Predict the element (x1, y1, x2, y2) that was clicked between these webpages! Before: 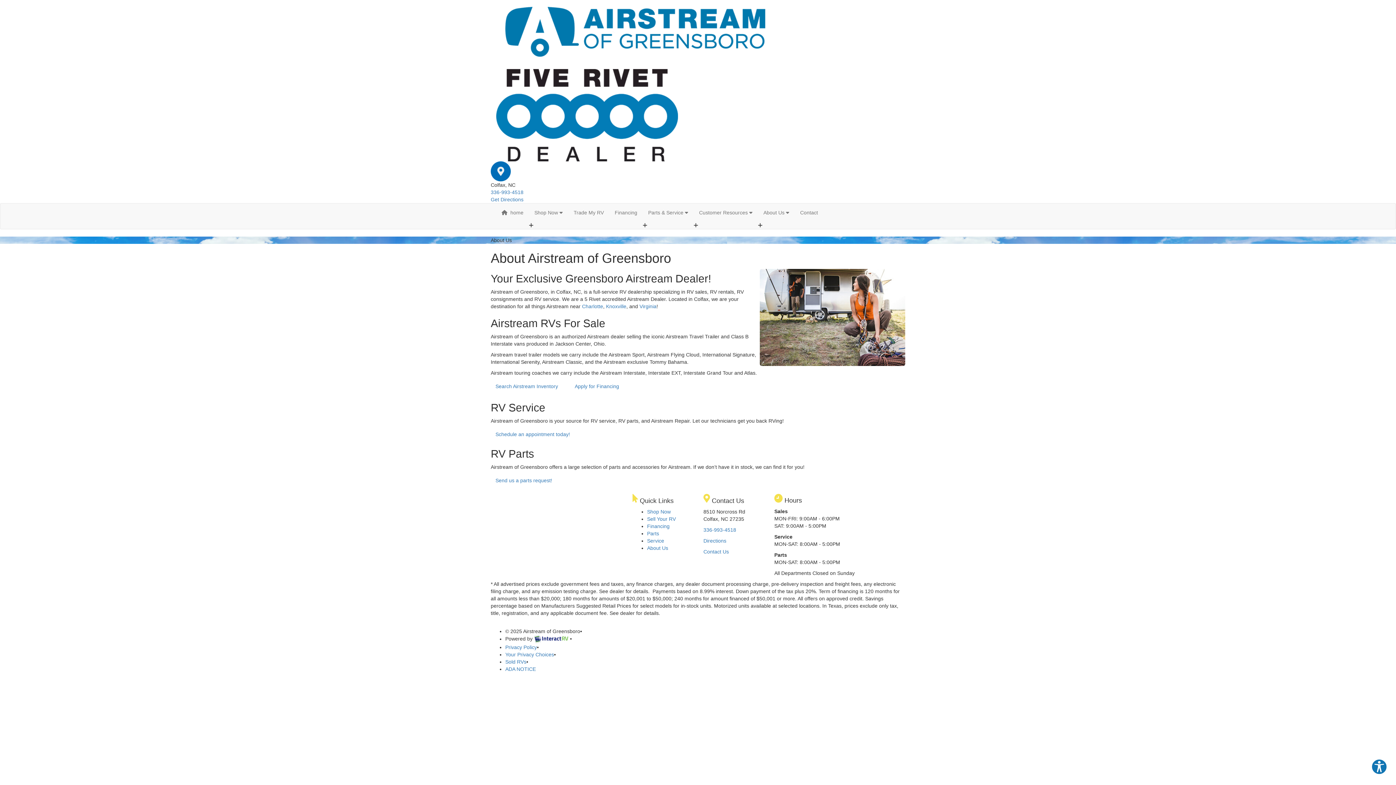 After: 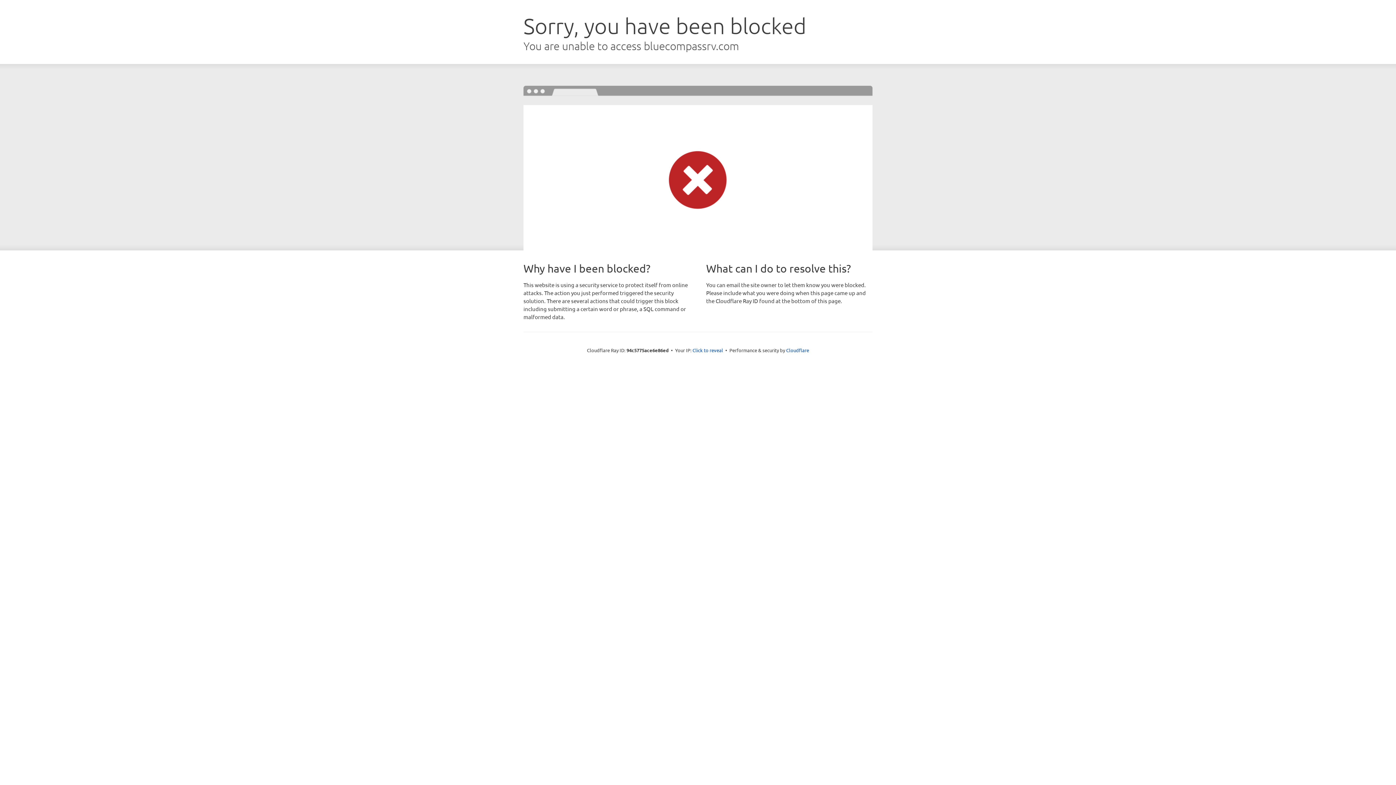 Action: bbox: (568, 203, 609, 221) label: Trade My RV